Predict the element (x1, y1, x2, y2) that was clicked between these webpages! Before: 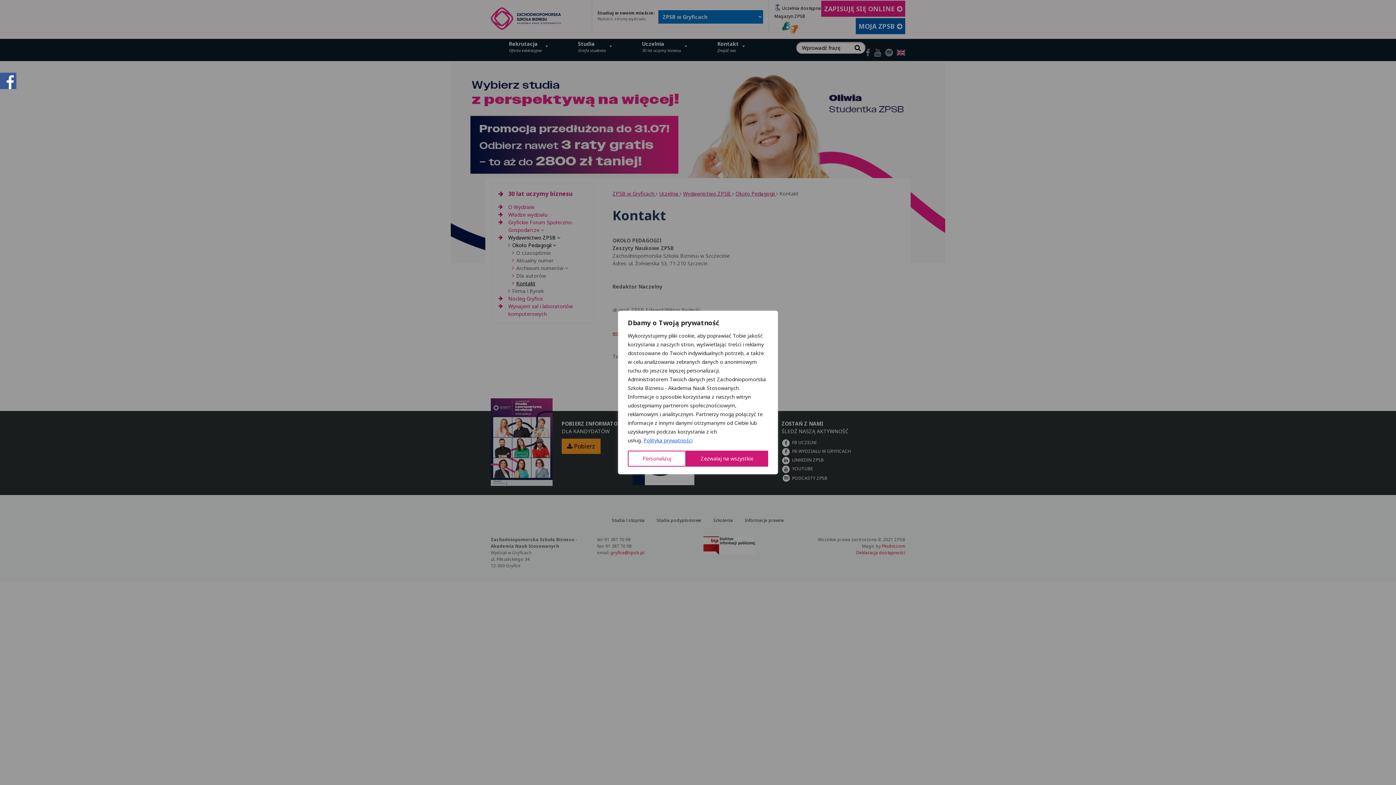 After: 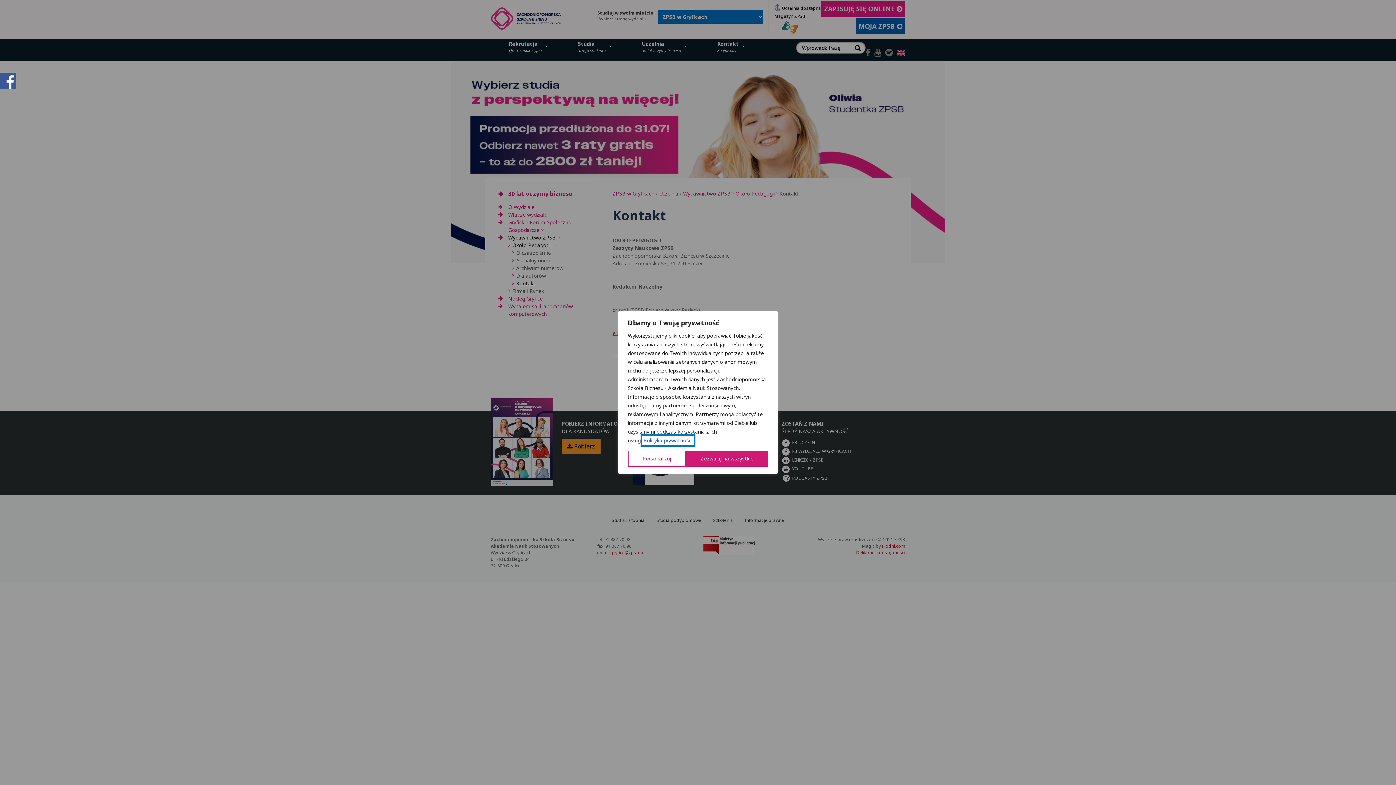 Action: label: Polityka prywatności bbox: (643, 436, 693, 444)